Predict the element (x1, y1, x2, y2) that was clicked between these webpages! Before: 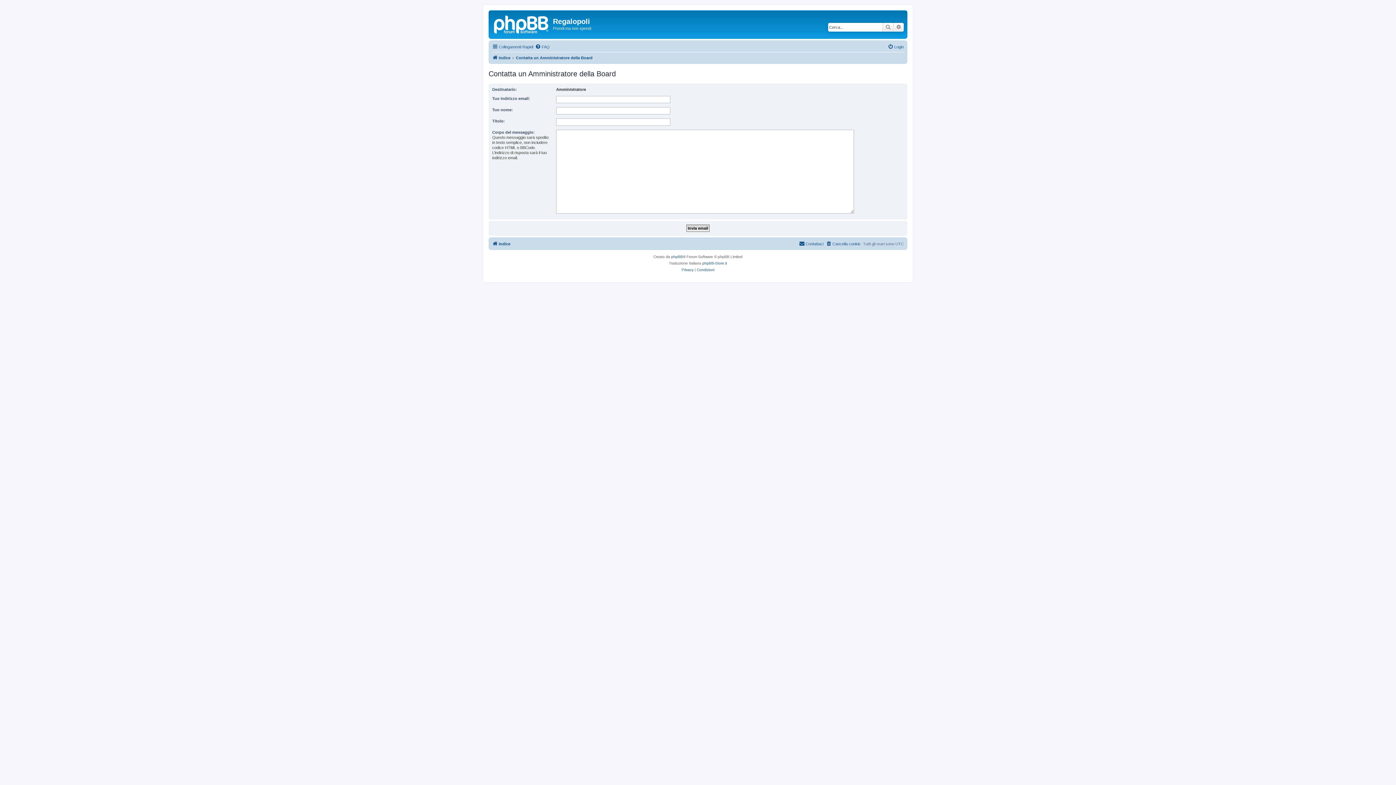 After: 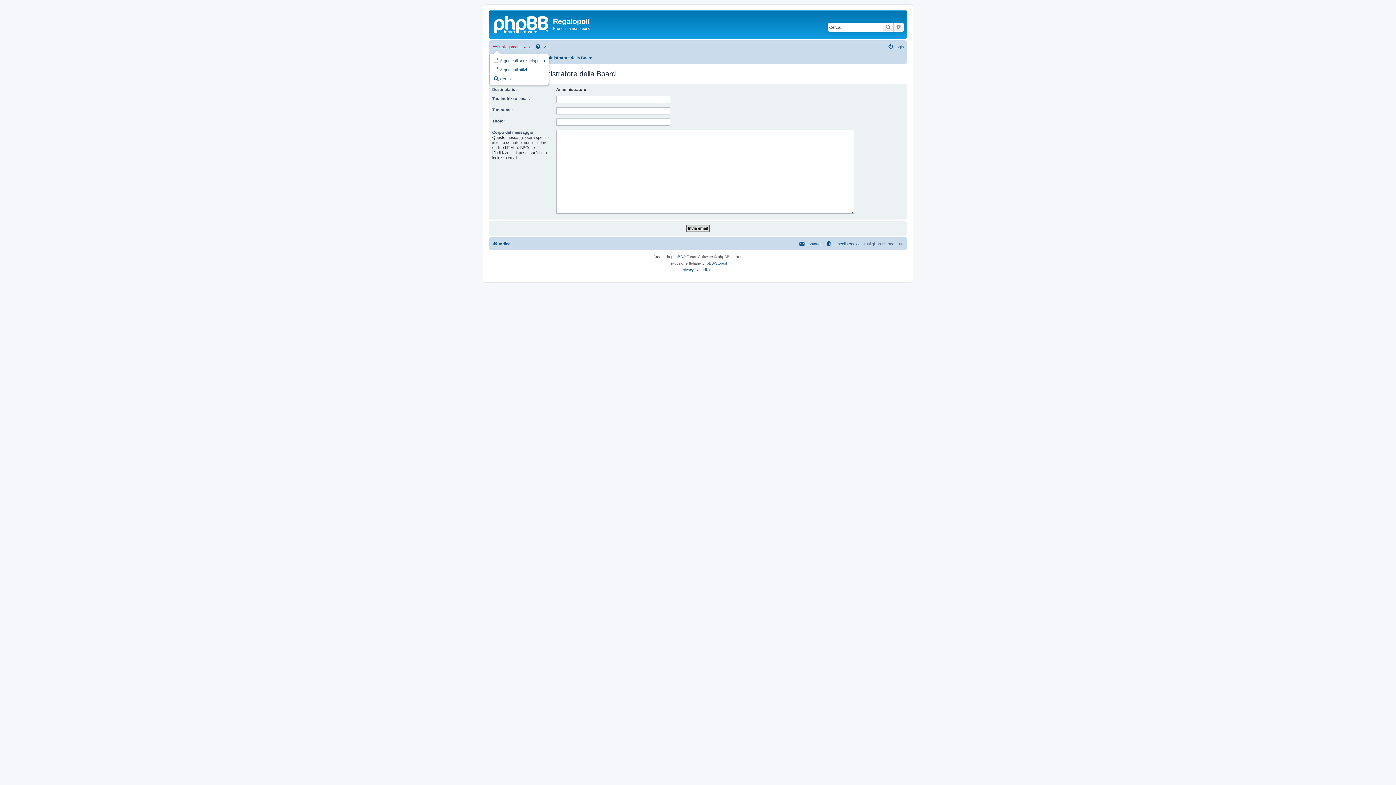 Action: bbox: (492, 42, 533, 51) label: Collegamenti Rapidi